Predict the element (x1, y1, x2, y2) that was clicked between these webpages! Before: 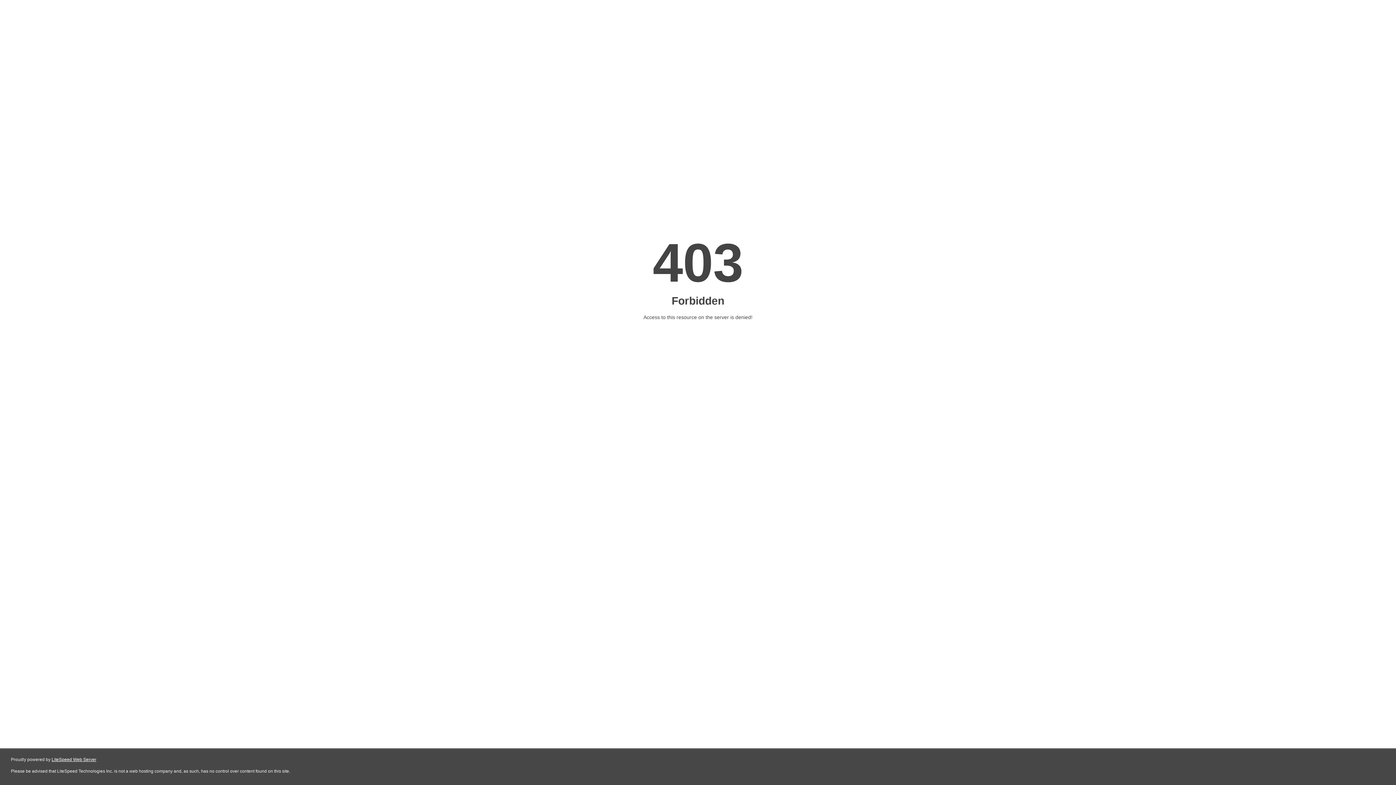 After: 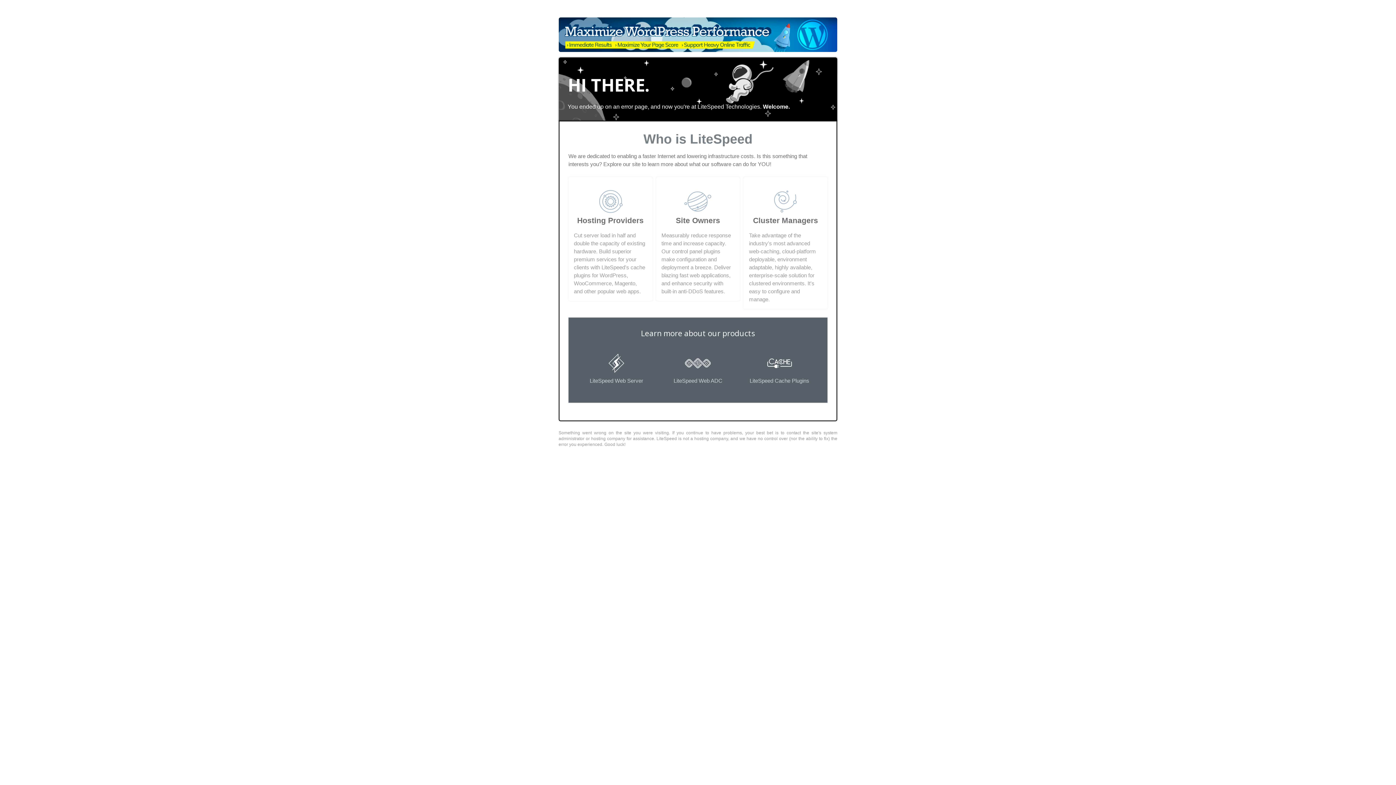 Action: label: LiteSpeed Web Server bbox: (51, 757, 96, 762)